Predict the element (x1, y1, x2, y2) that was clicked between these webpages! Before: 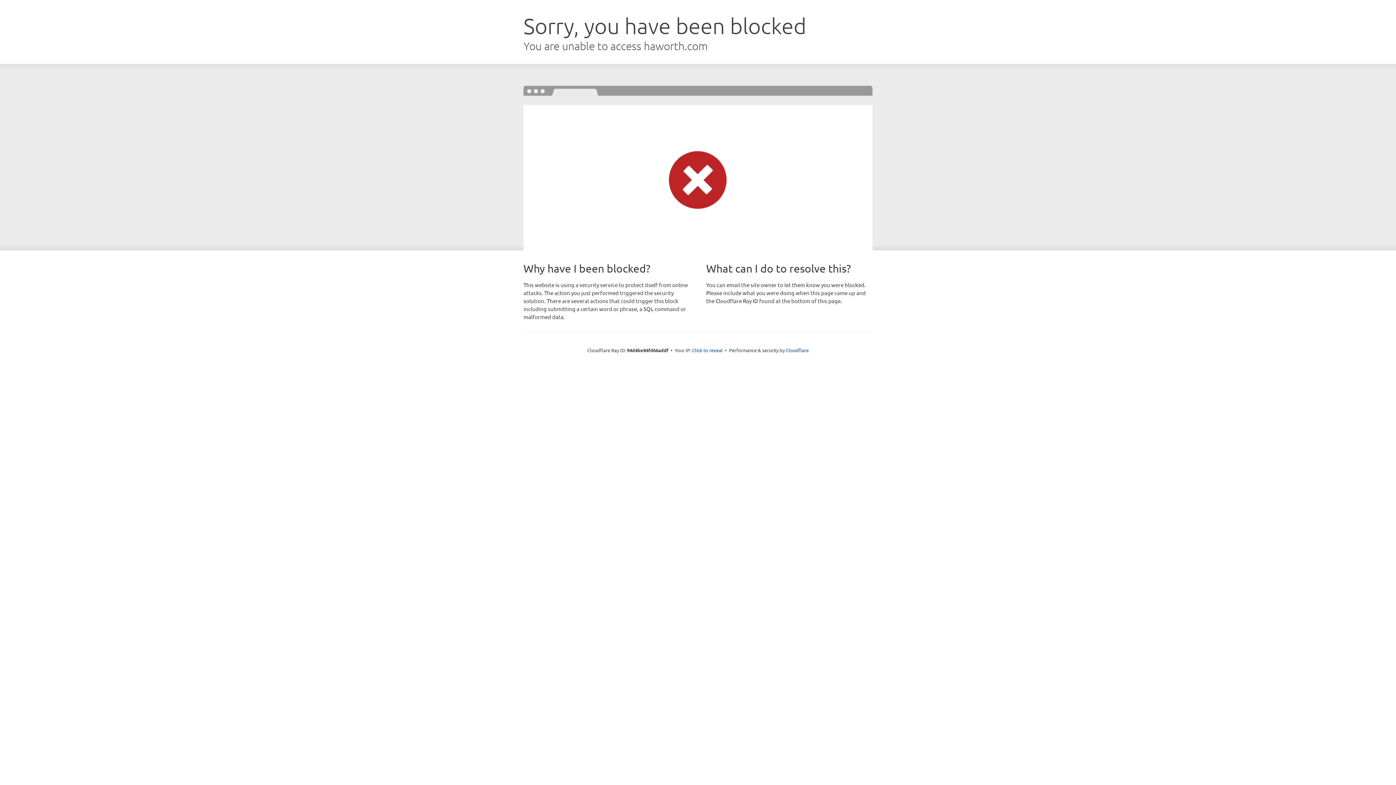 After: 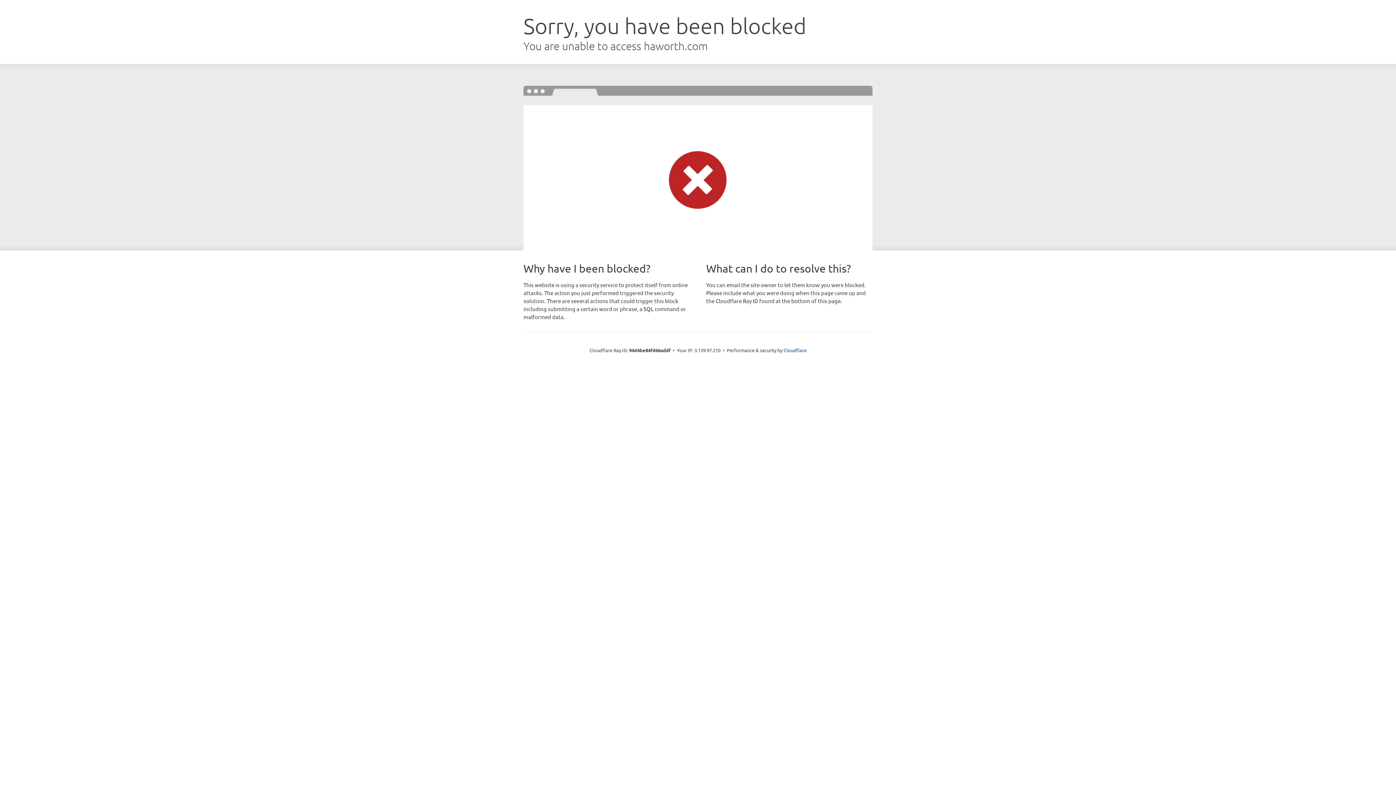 Action: bbox: (692, 346, 722, 353) label: Click to reveal